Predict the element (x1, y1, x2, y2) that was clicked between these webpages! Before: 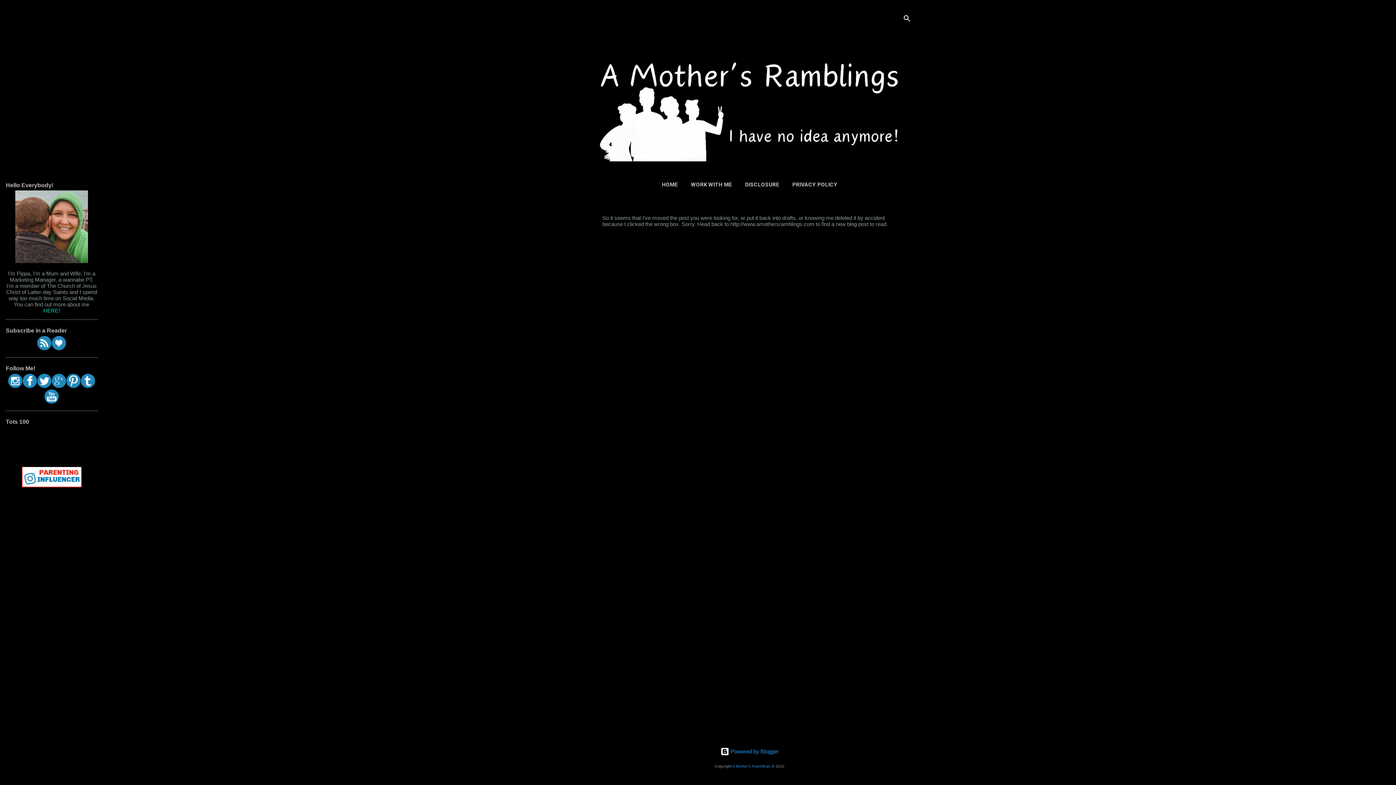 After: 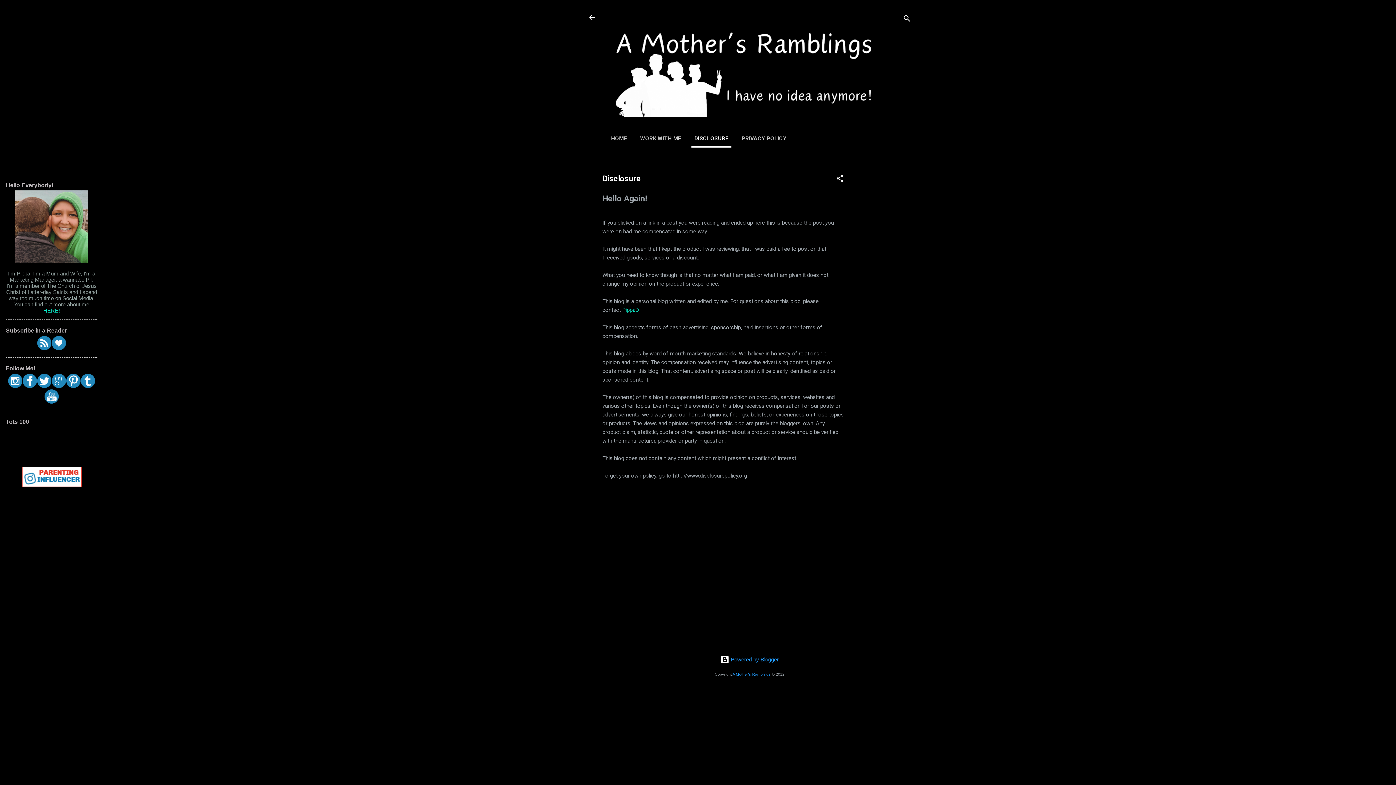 Action: label: DISCLOSURE bbox: (742, 177, 782, 192)